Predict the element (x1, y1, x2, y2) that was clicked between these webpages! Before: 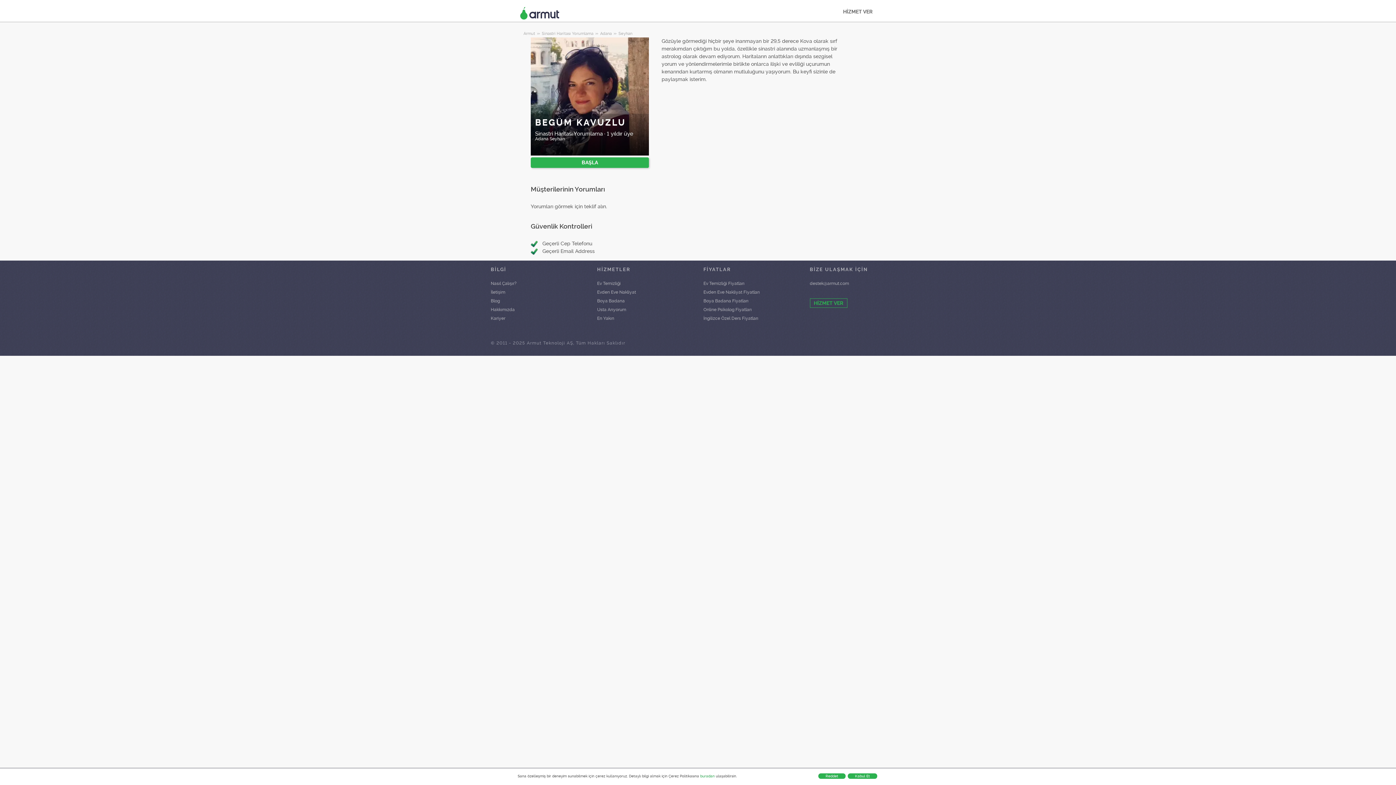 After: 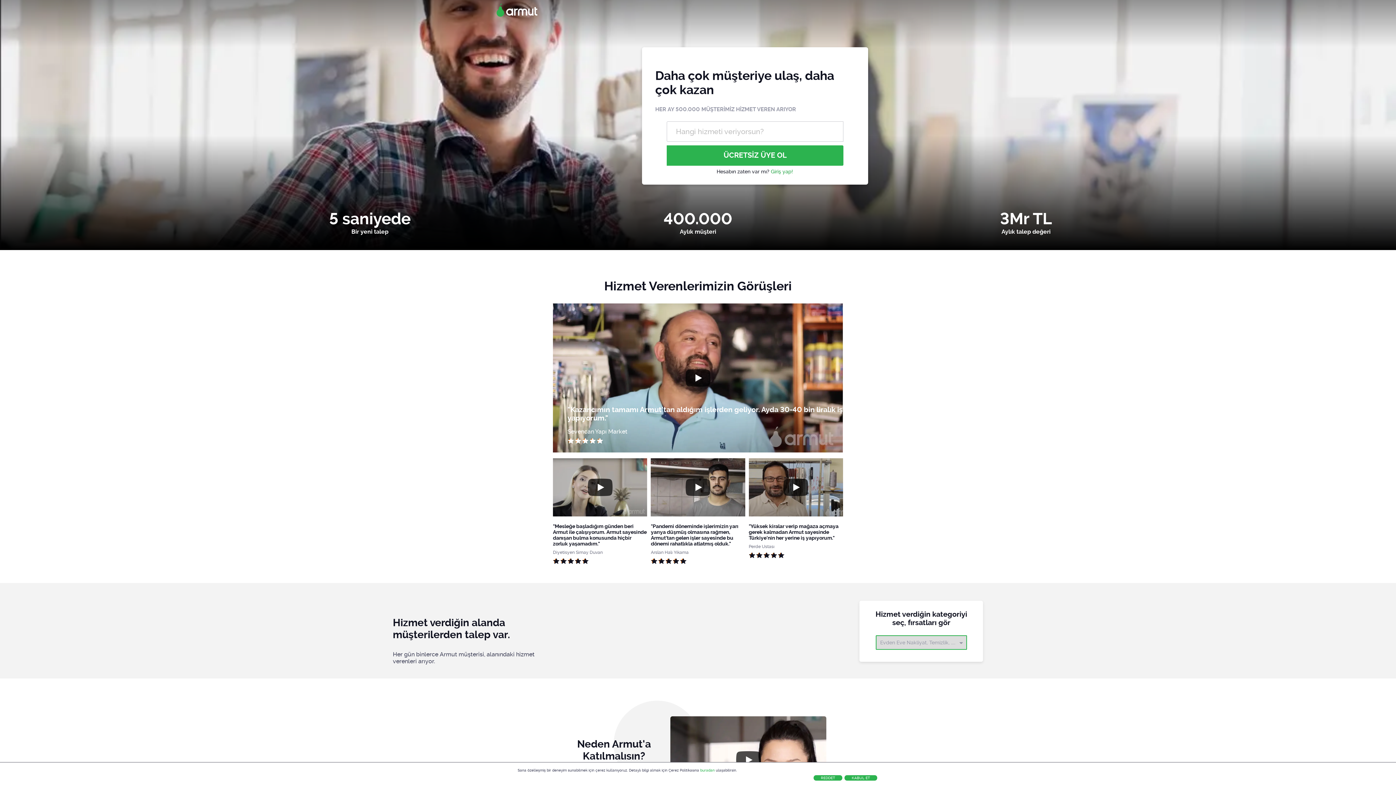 Action: label: HİZMET VER bbox: (839, 6, 876, 16)